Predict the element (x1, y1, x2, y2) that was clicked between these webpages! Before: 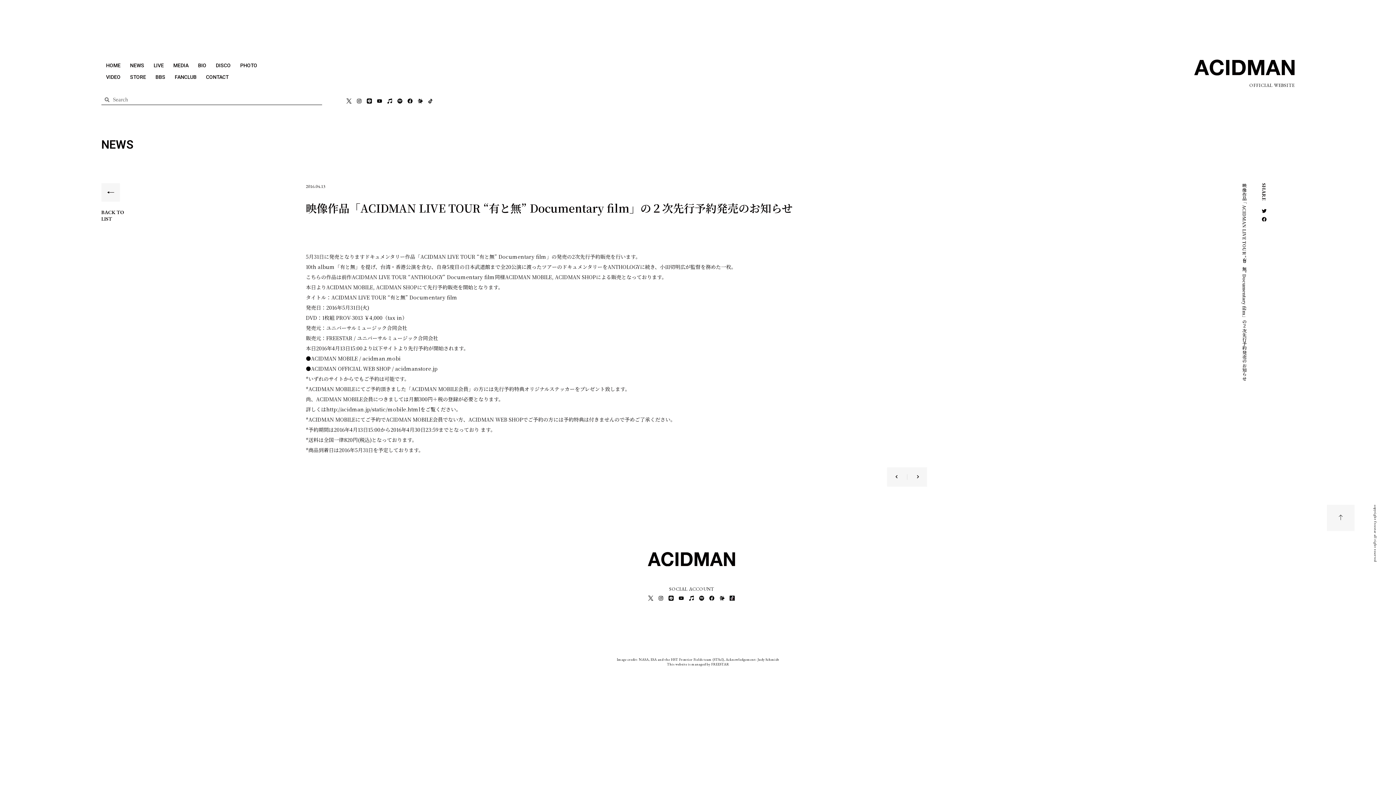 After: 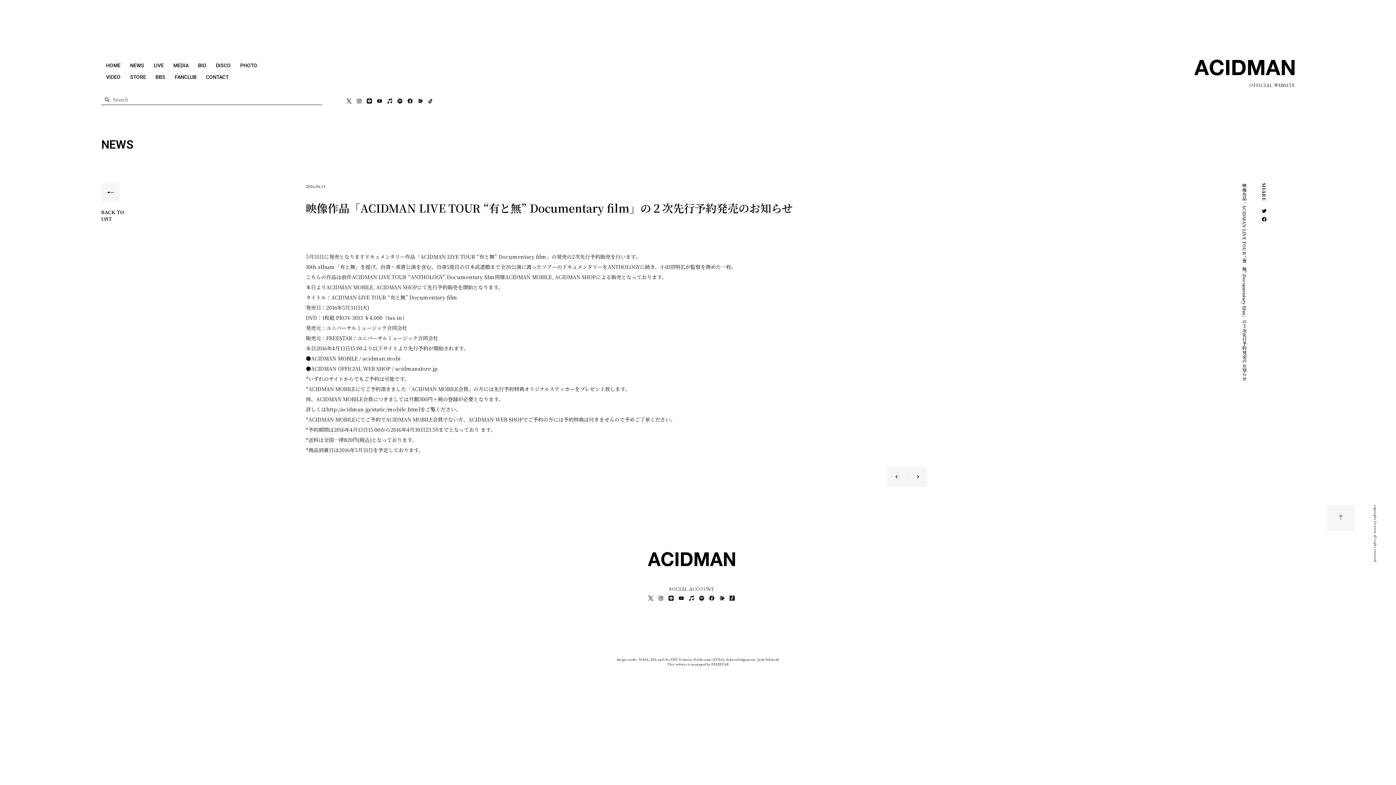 Action: label: Youtube bbox: (374, 95, 384, 106)